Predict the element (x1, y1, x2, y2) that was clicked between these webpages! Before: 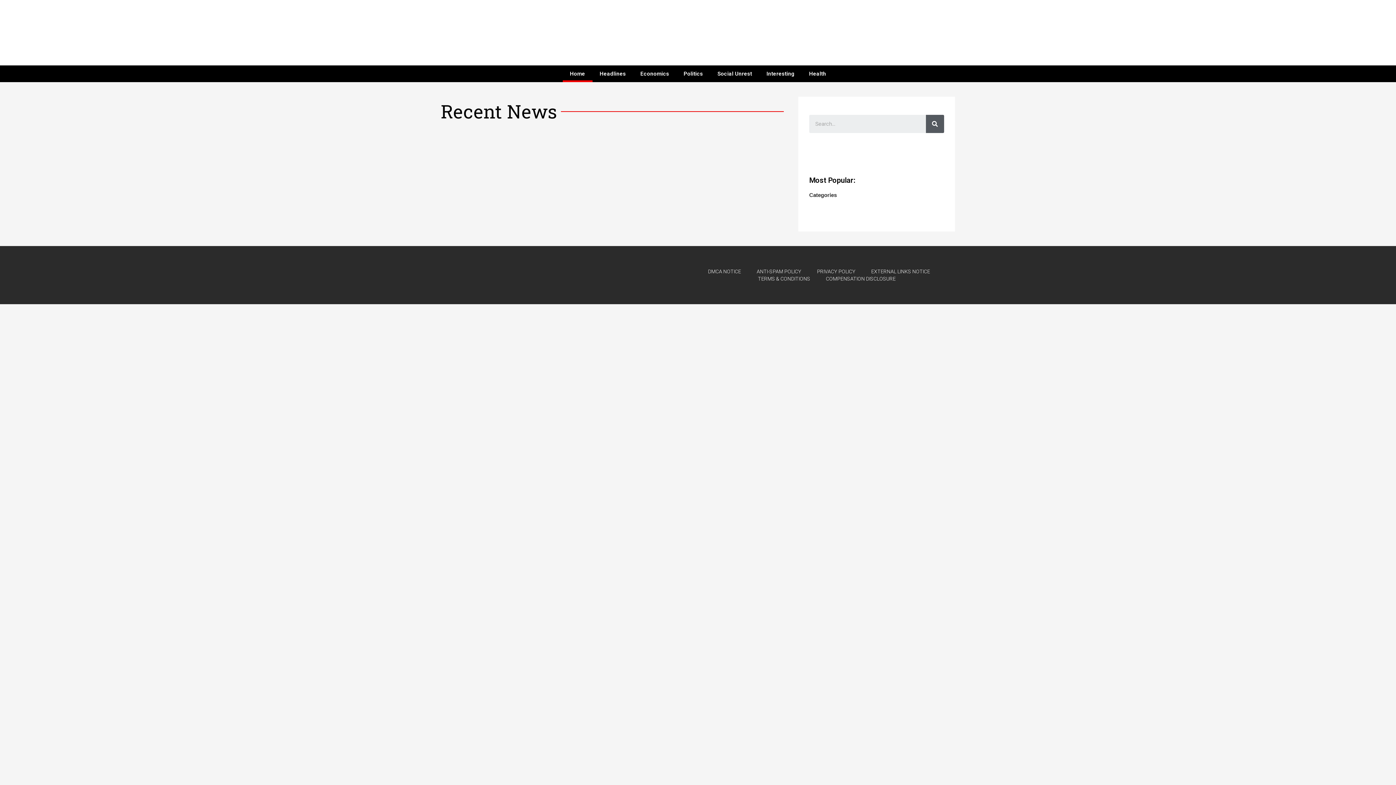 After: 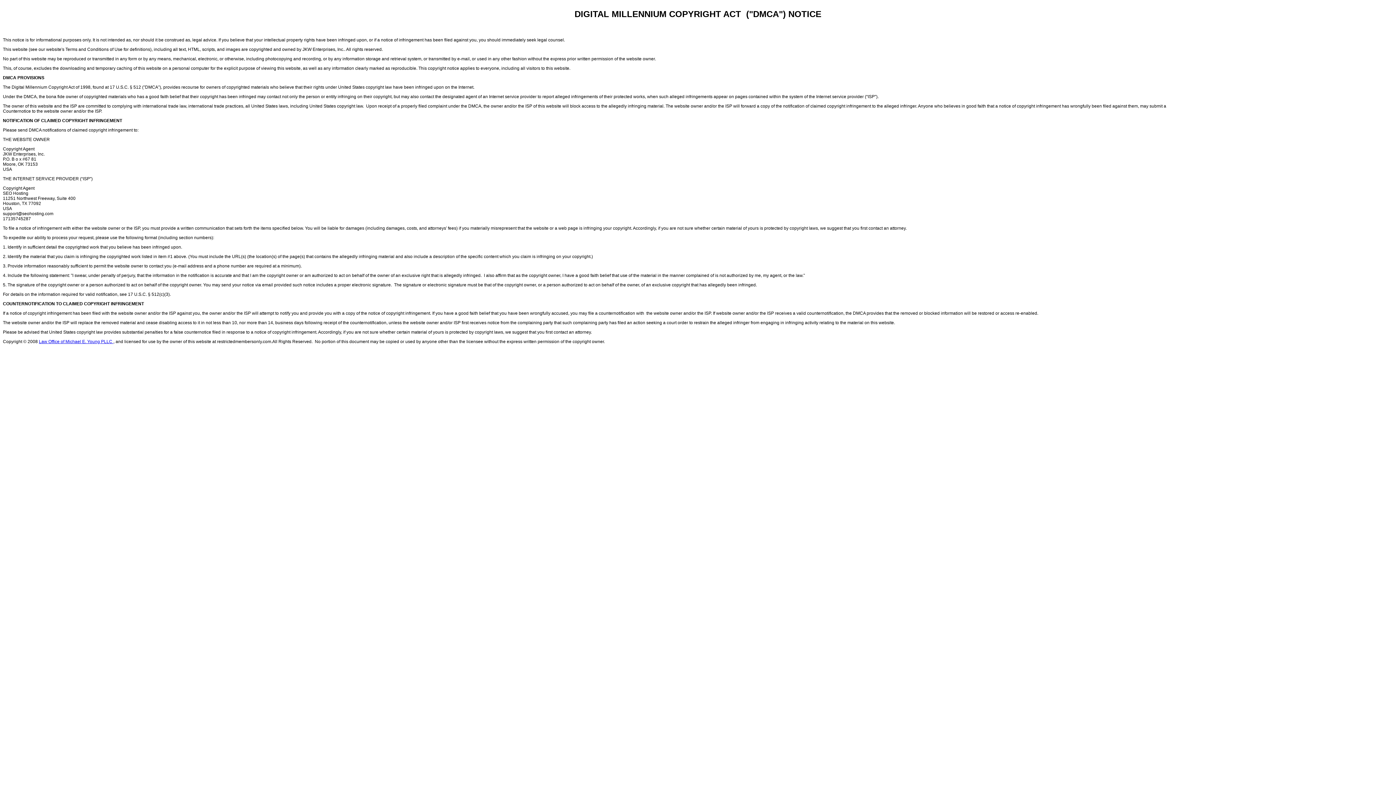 Action: bbox: (708, 268, 741, 275) label: DMCA NOTICE